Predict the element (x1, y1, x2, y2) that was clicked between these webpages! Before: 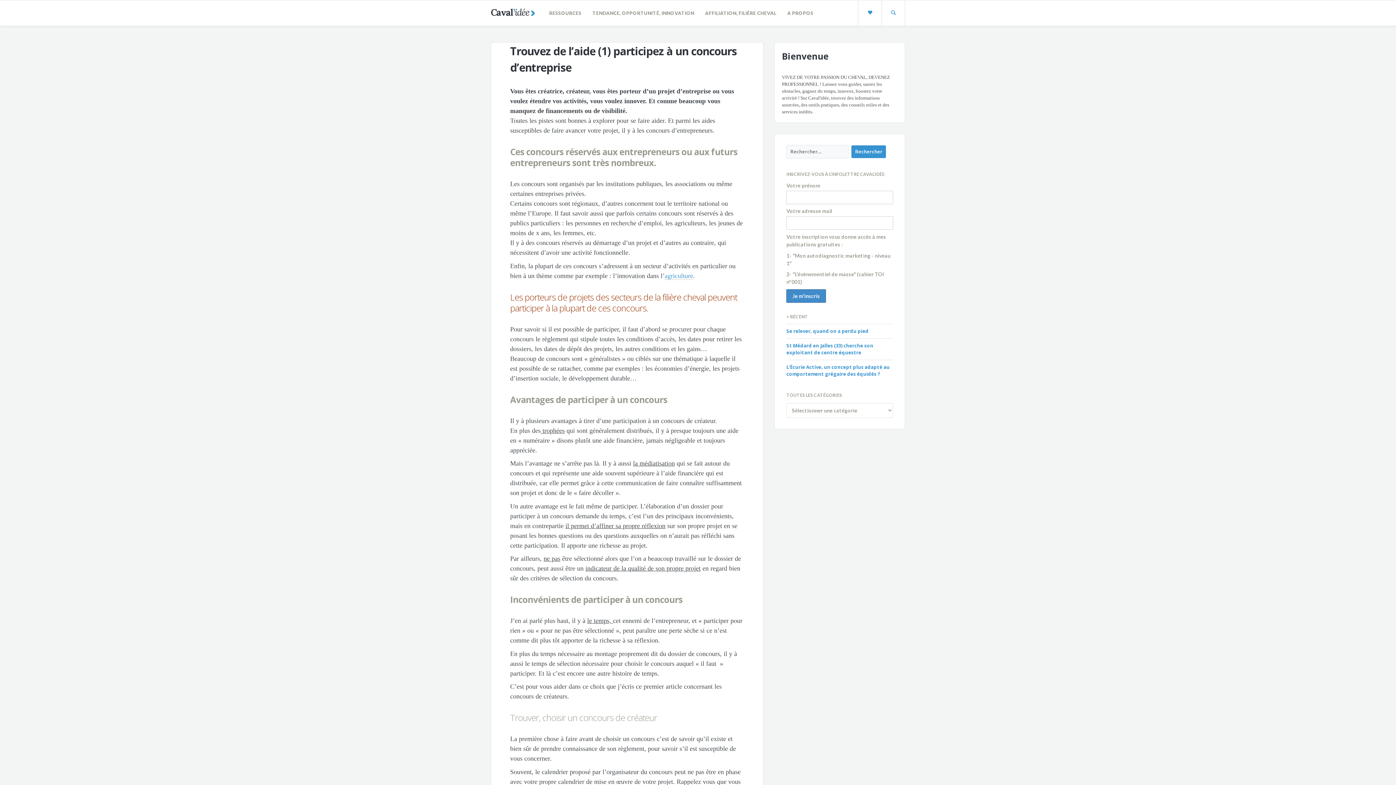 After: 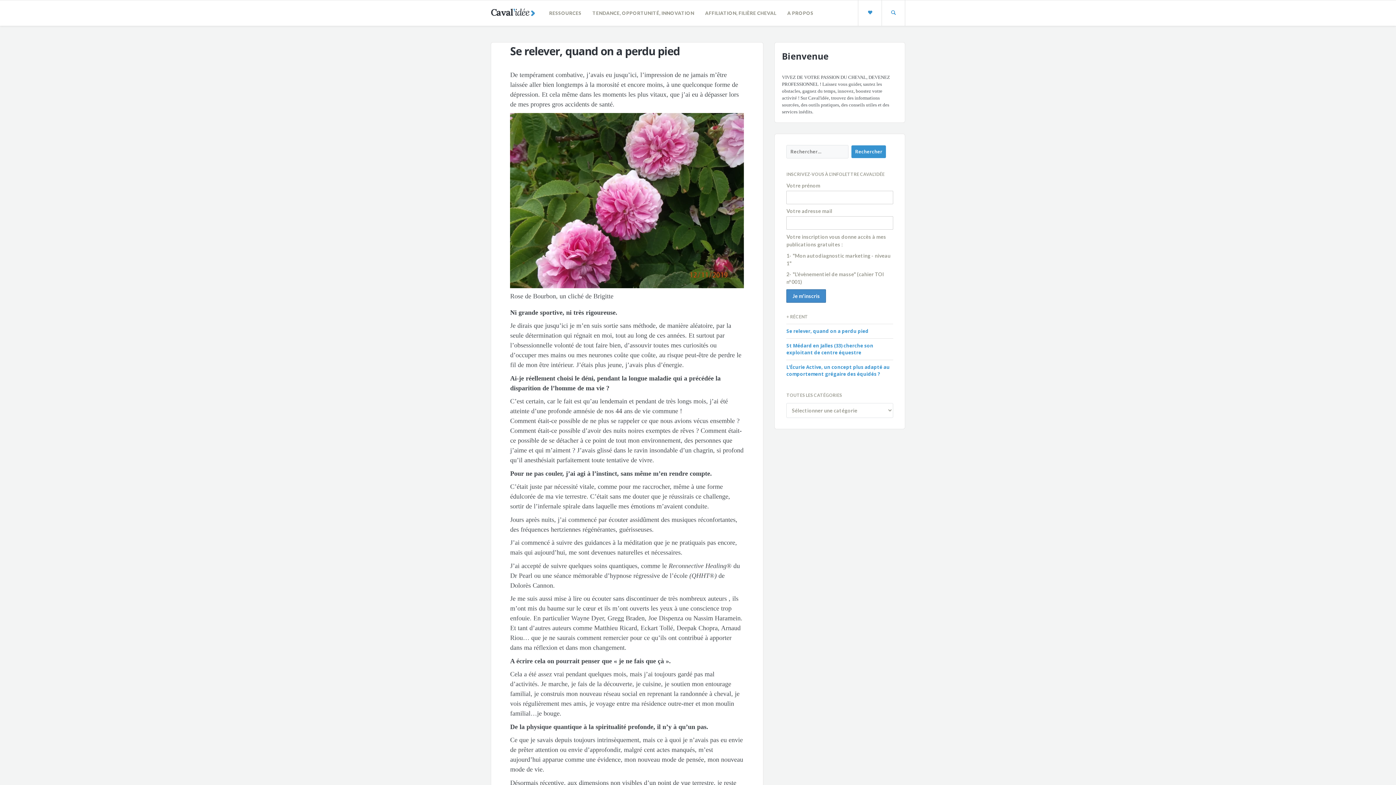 Action: label: Se relever, quand on a perdu pied bbox: (786, 327, 868, 334)